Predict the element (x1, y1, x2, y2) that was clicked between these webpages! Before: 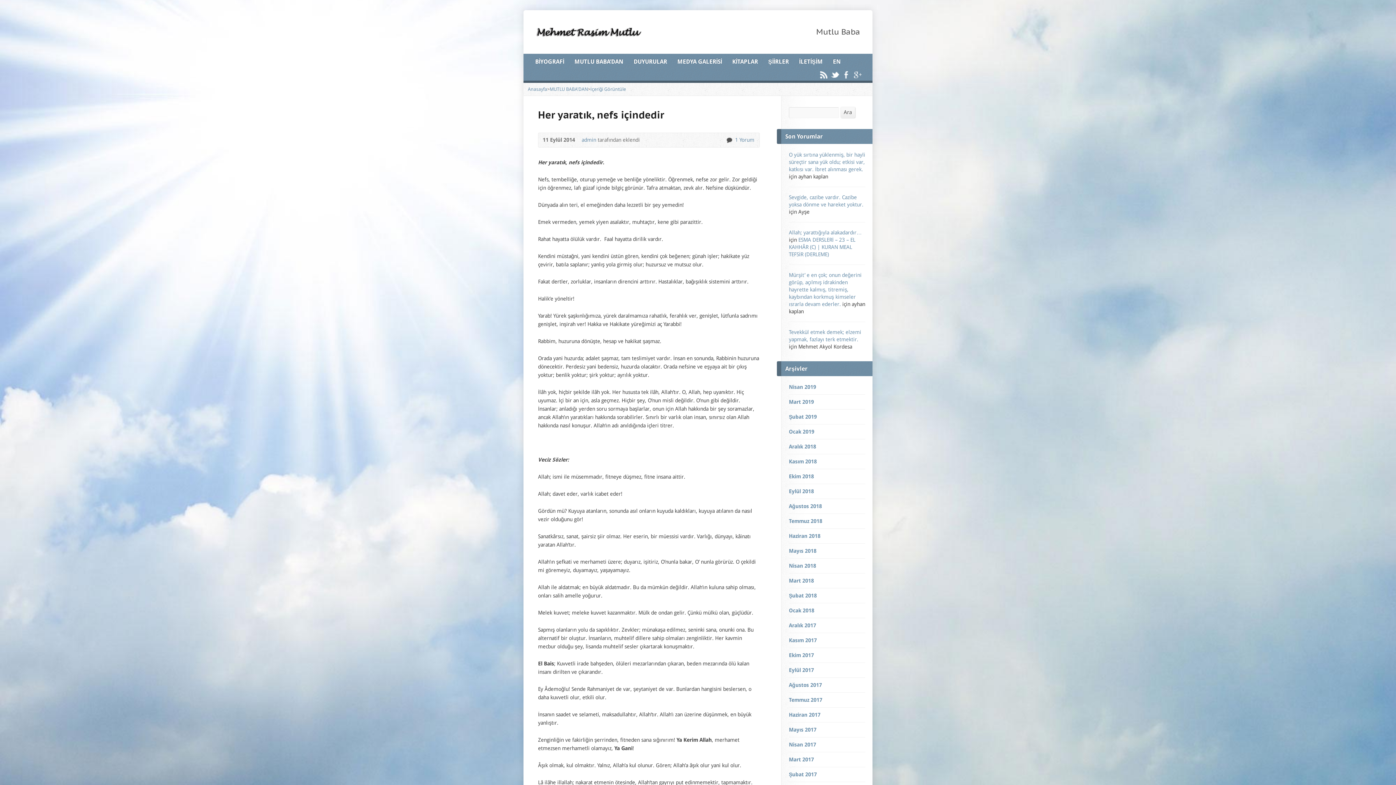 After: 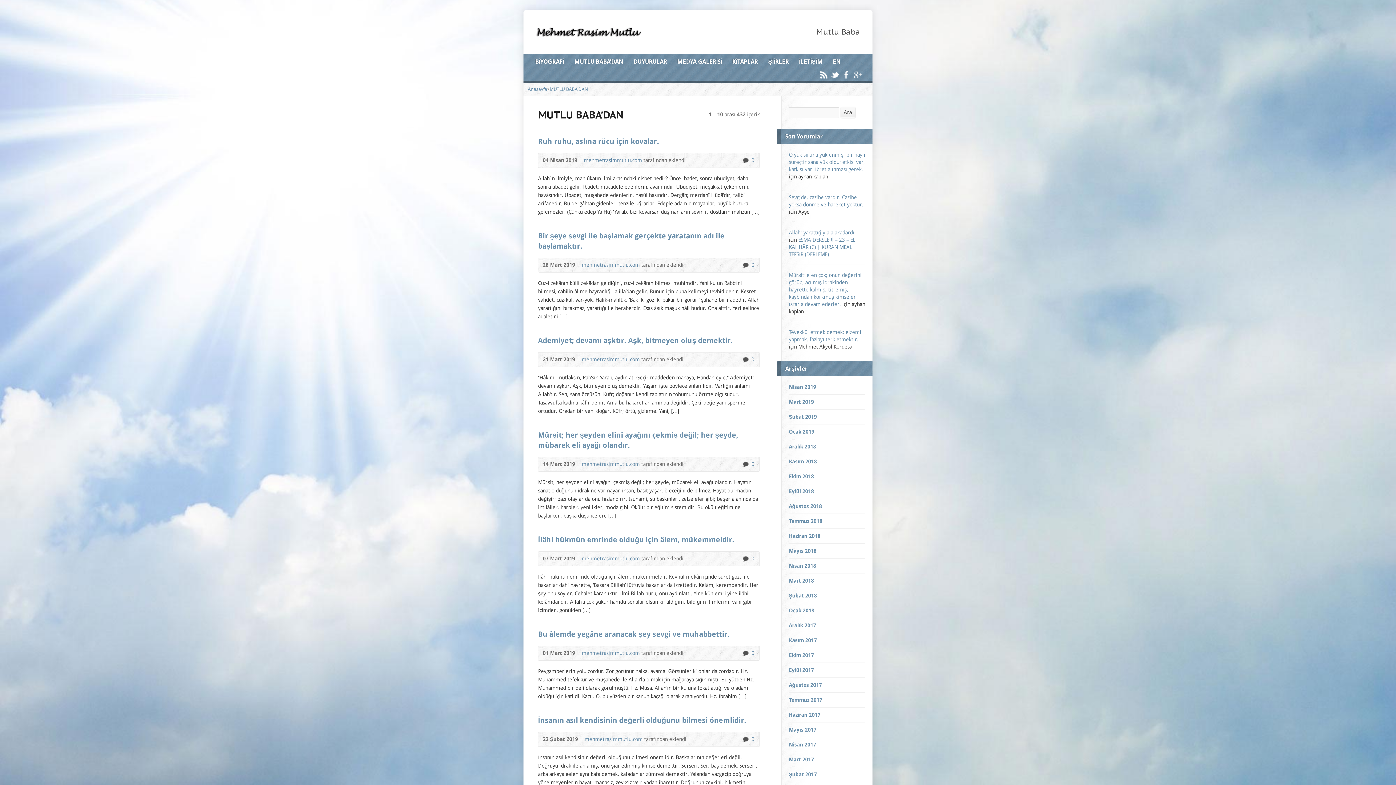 Action: label: MUTLU BABA’DAN bbox: (574, 56, 623, 67)